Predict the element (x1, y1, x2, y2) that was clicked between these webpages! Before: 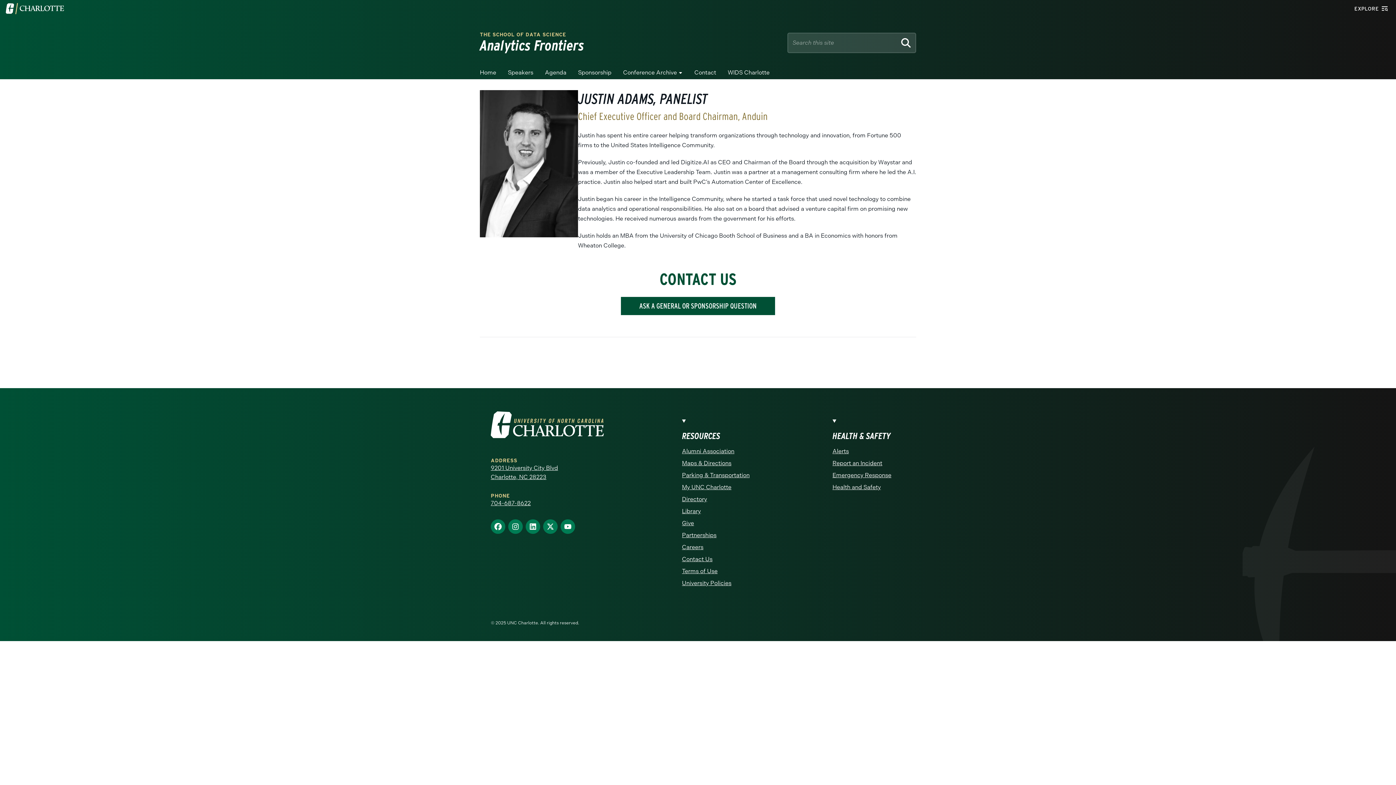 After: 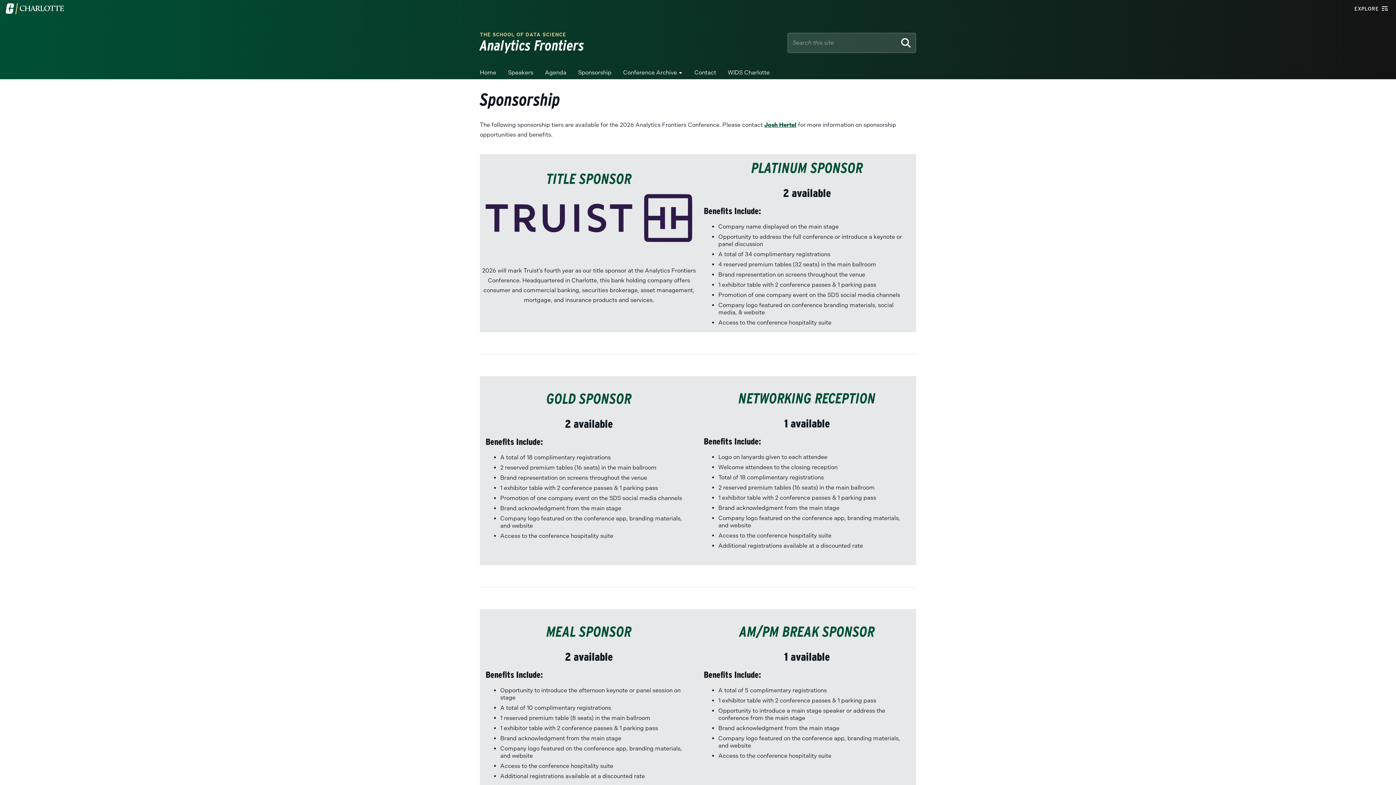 Action: label: Sponsorship bbox: (578, 68, 611, 79)